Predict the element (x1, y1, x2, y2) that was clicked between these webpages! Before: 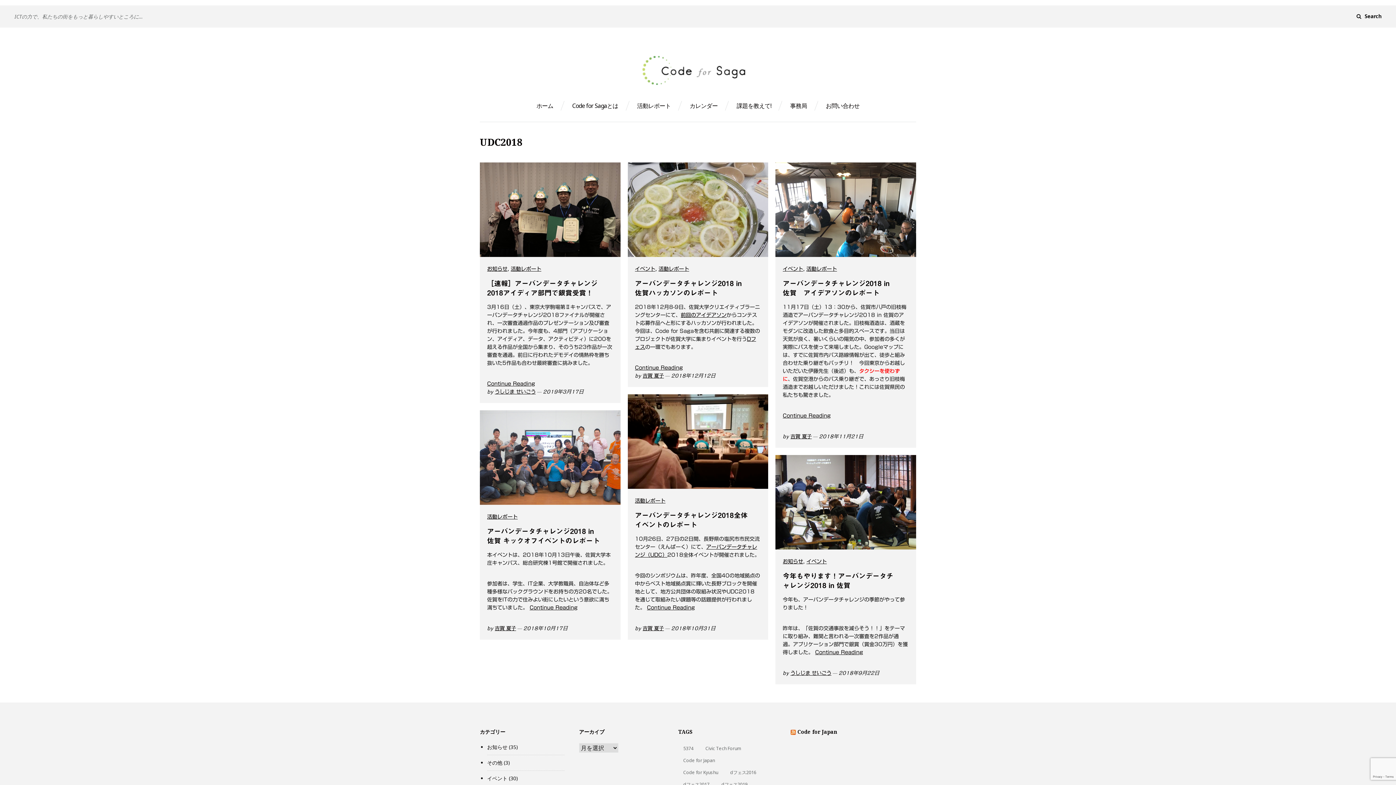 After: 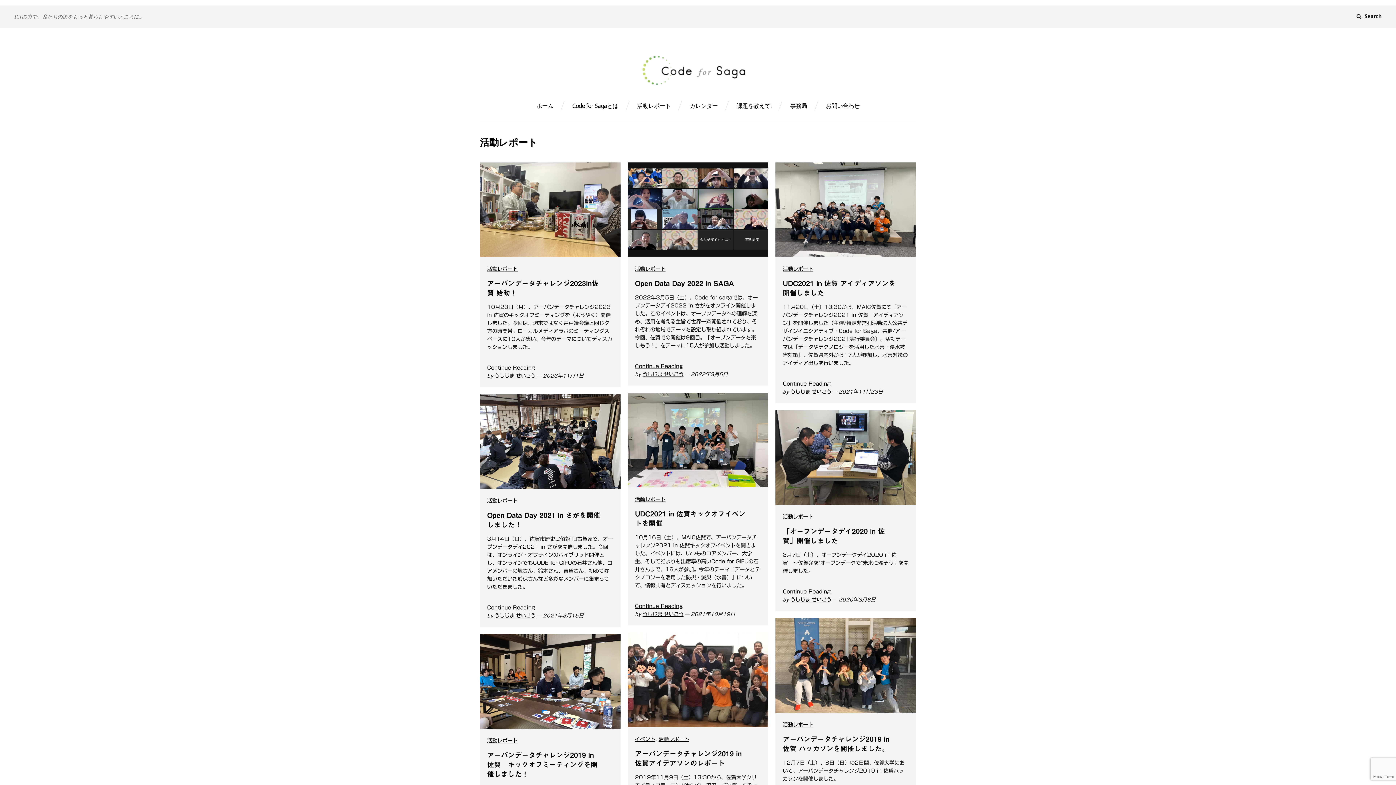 Action: bbox: (510, 265, 541, 273) label: 活動レポート